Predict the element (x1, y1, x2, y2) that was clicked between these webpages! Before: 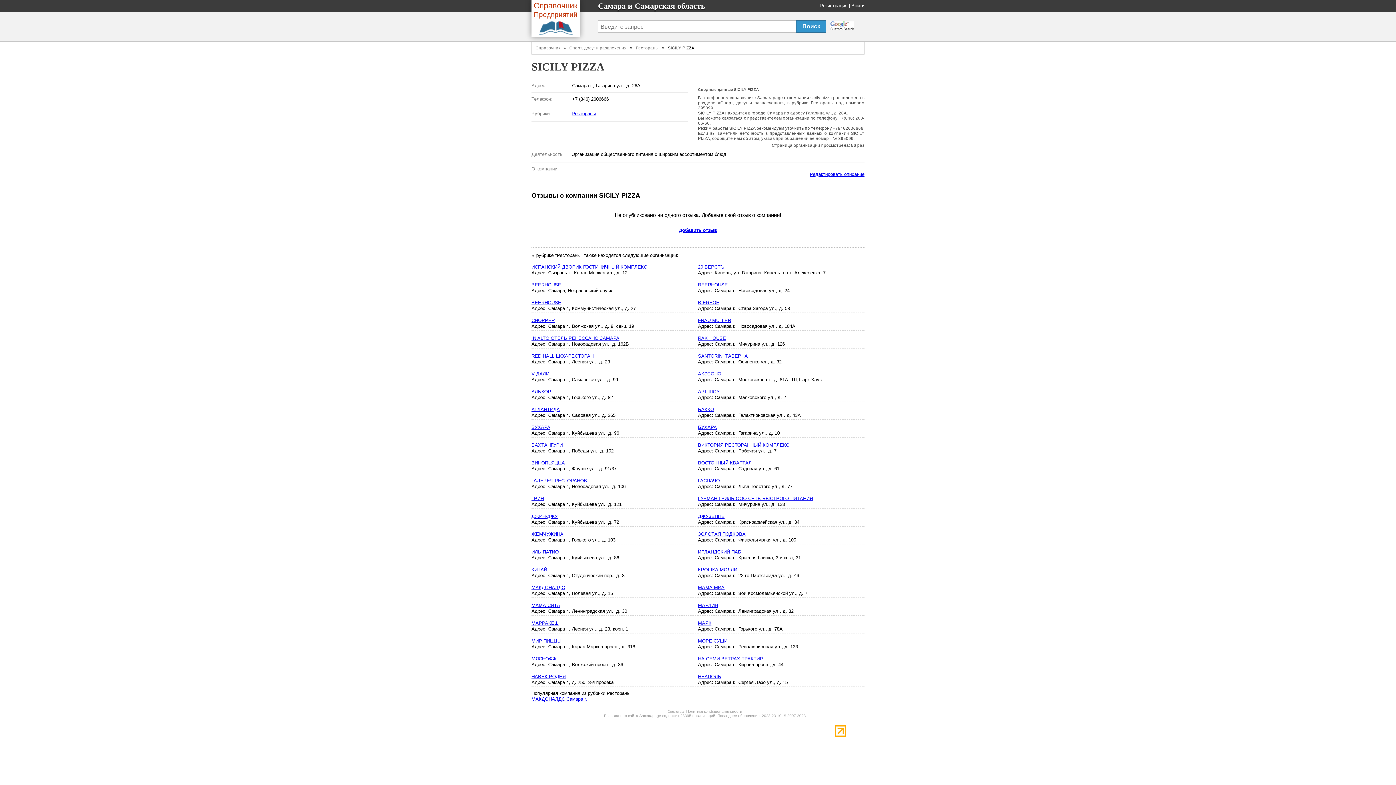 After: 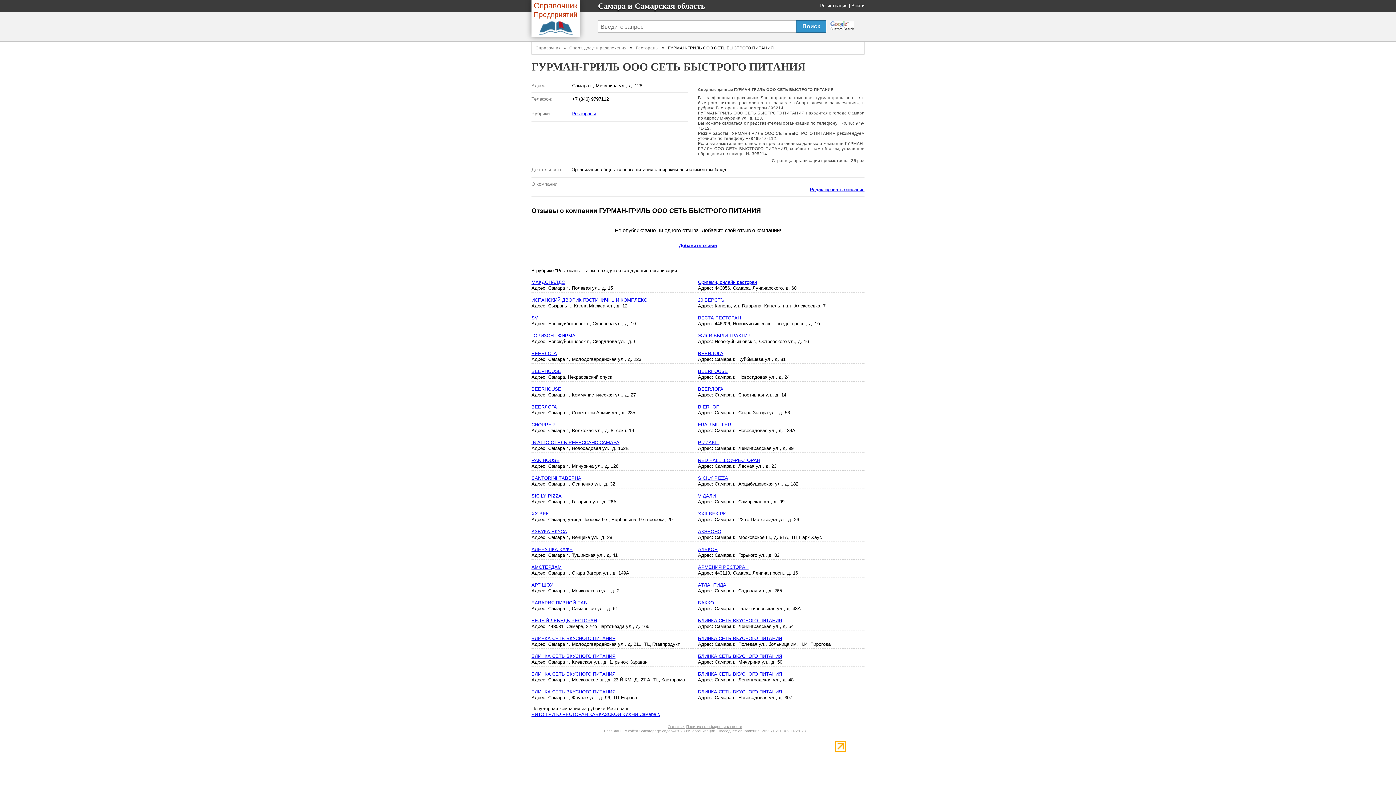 Action: label: ГУРМАН-ГРИЛЬ ООО СЕТЬ БЫСТРОГО ПИТАНИЯ bbox: (698, 496, 813, 501)